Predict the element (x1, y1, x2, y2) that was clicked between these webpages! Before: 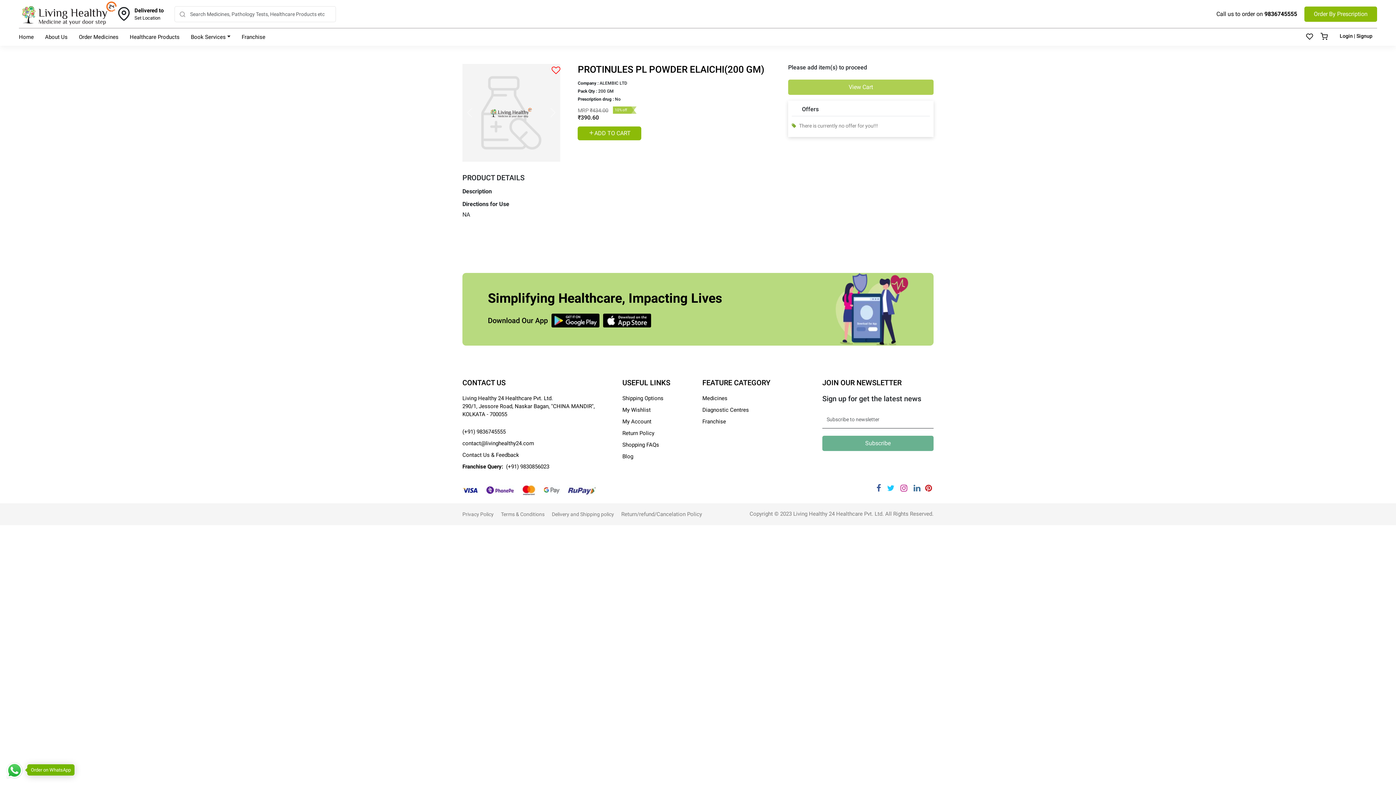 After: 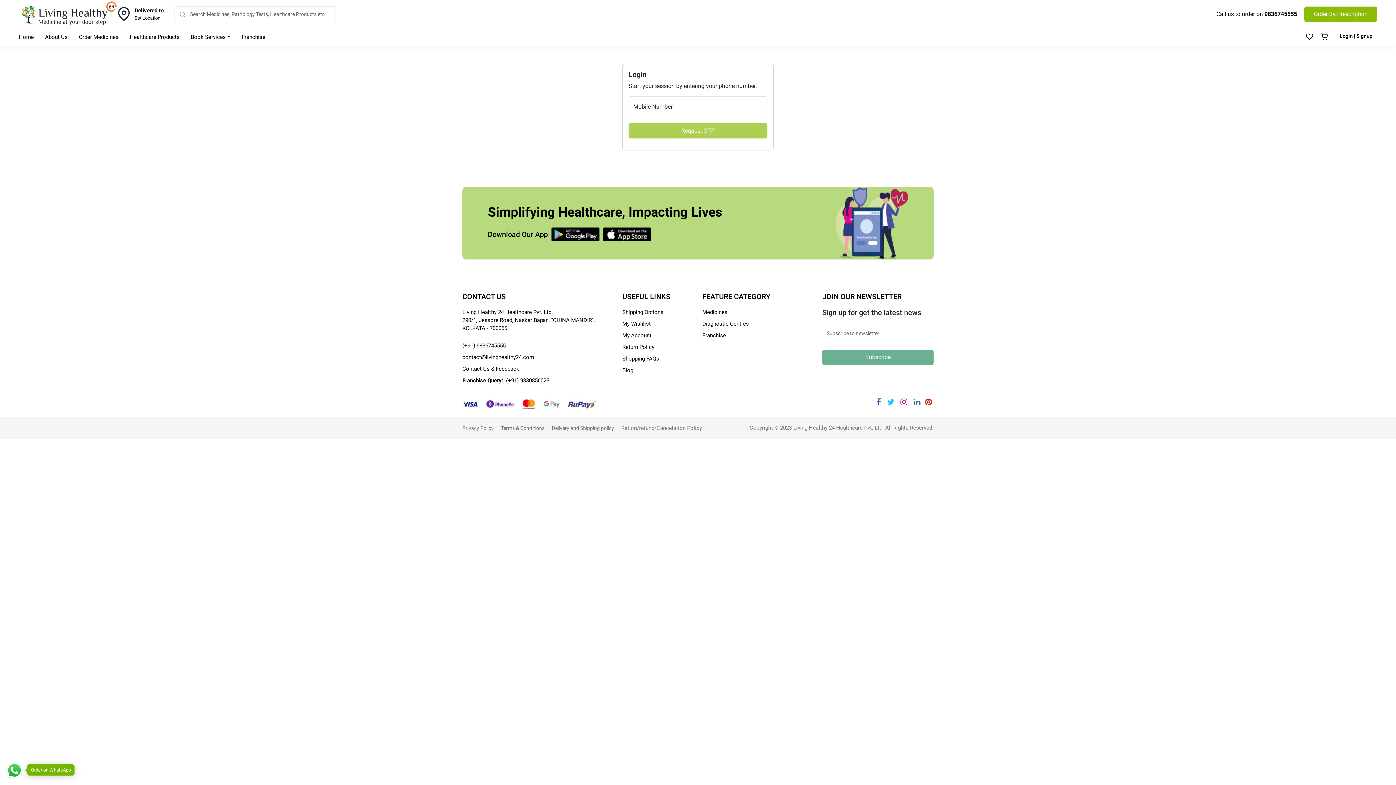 Action: bbox: (622, 418, 651, 425) label: My Account